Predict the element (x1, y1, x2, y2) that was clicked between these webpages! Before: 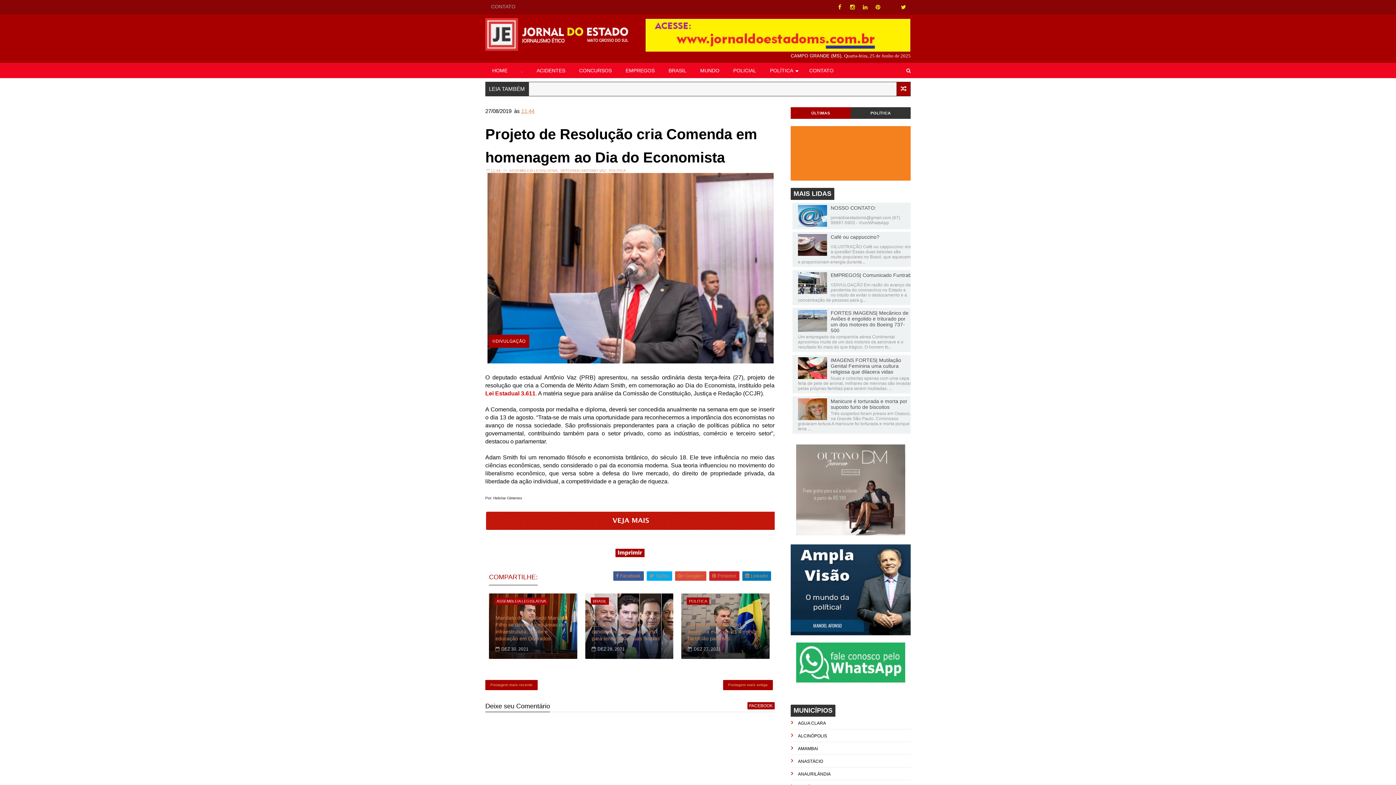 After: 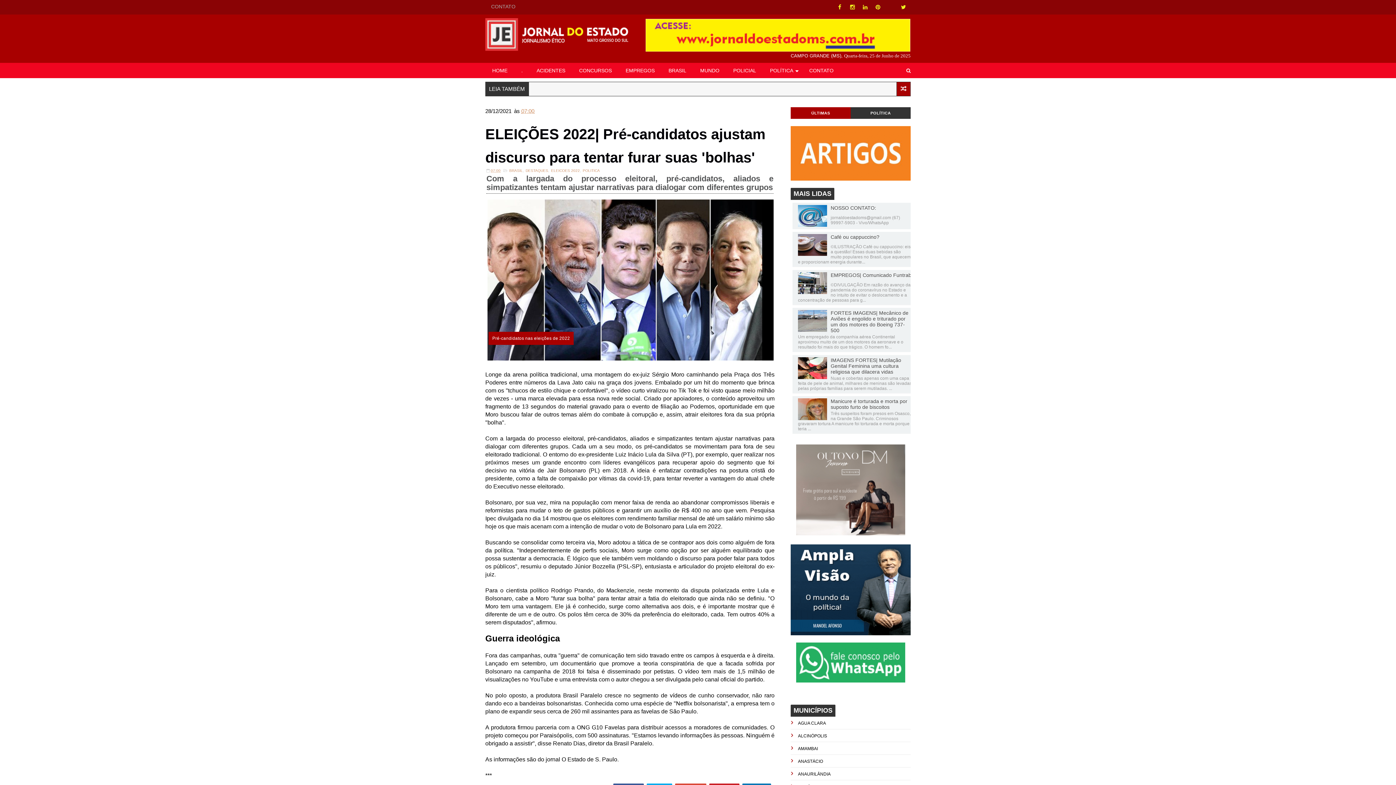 Action: label: ELEIÇÕES 2022| Pré-candidatos ajustam discurso para tentar furar suas 'bolhas' bbox: (591, 618, 666, 643)